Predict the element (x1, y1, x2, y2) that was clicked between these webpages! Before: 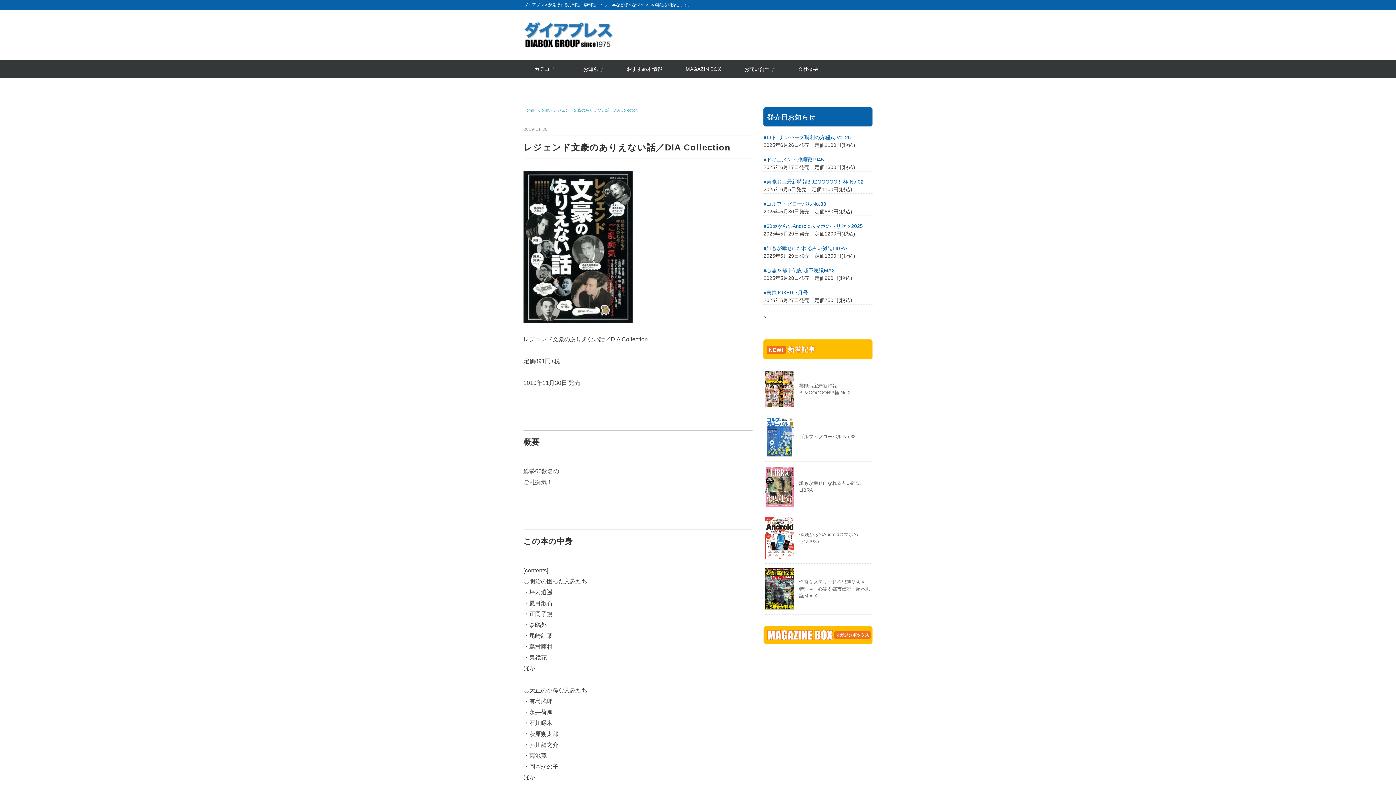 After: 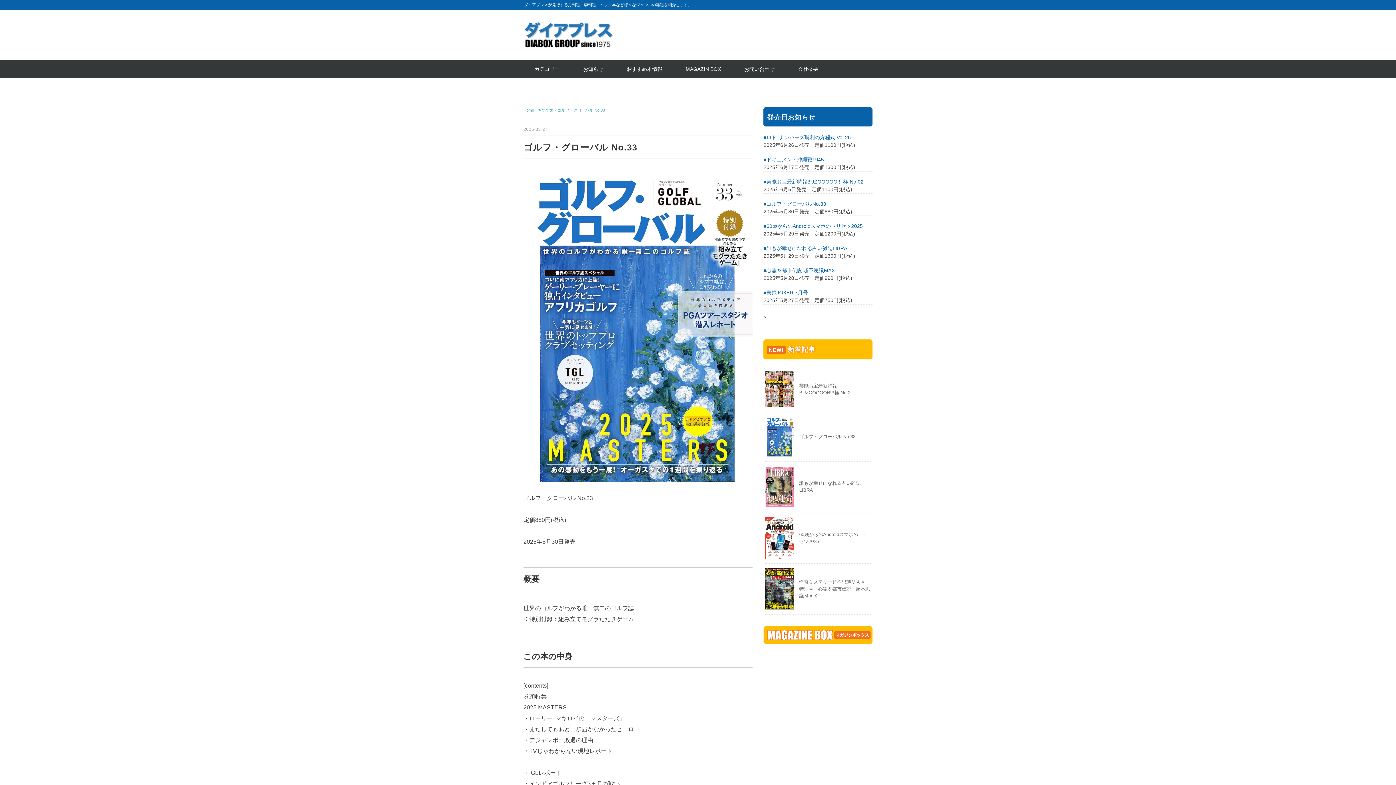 Action: bbox: (799, 434, 855, 439) label: ゴルフ・グローバル No.33